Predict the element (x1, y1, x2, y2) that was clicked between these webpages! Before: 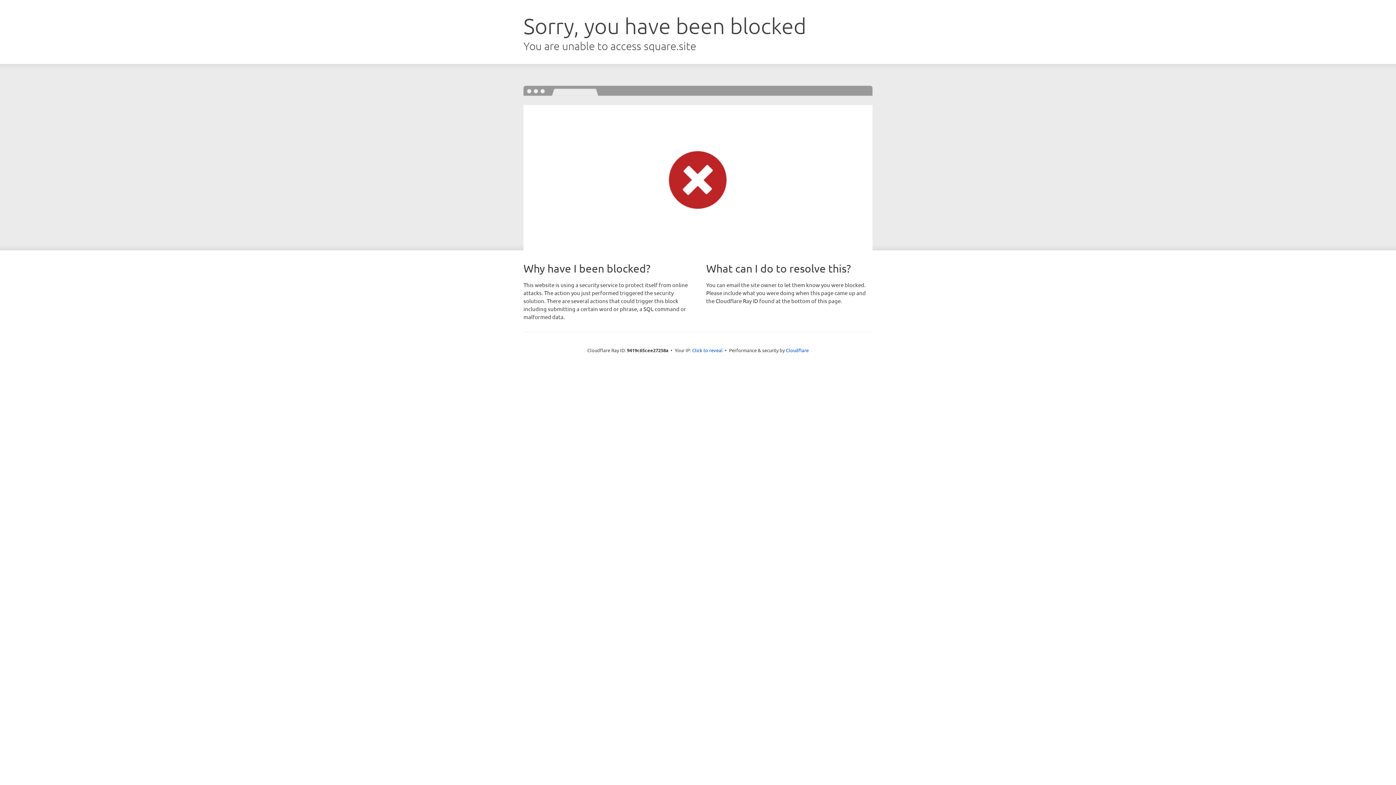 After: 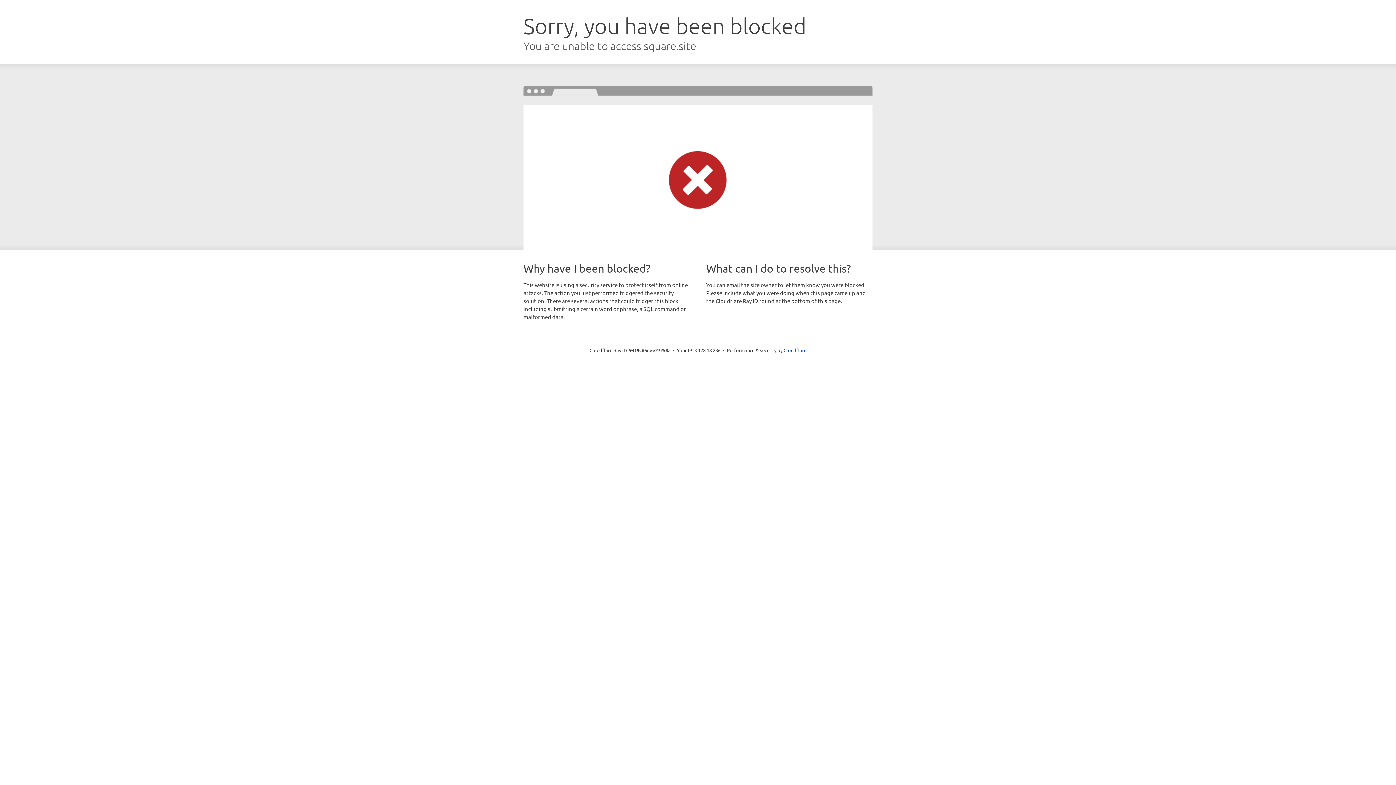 Action: bbox: (692, 346, 722, 353) label: Click to reveal